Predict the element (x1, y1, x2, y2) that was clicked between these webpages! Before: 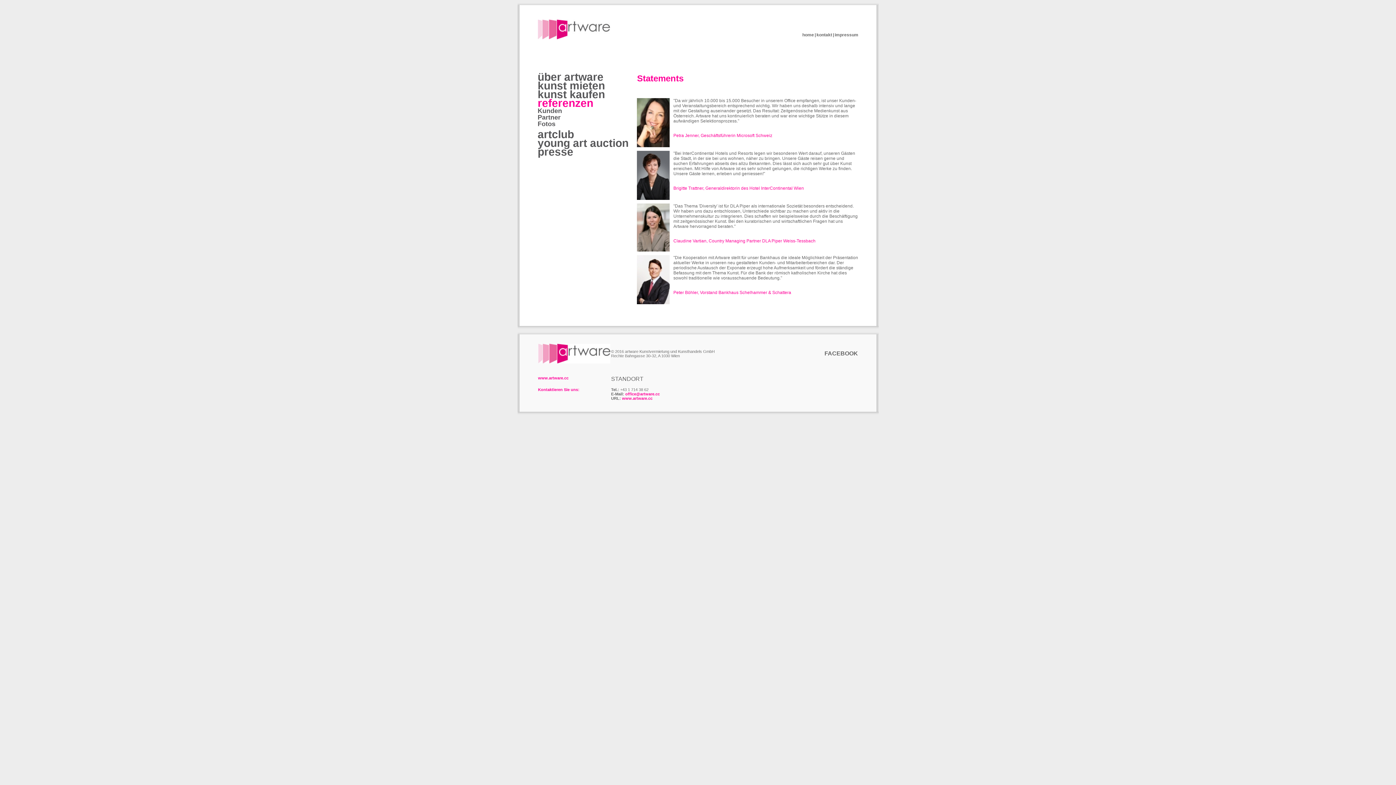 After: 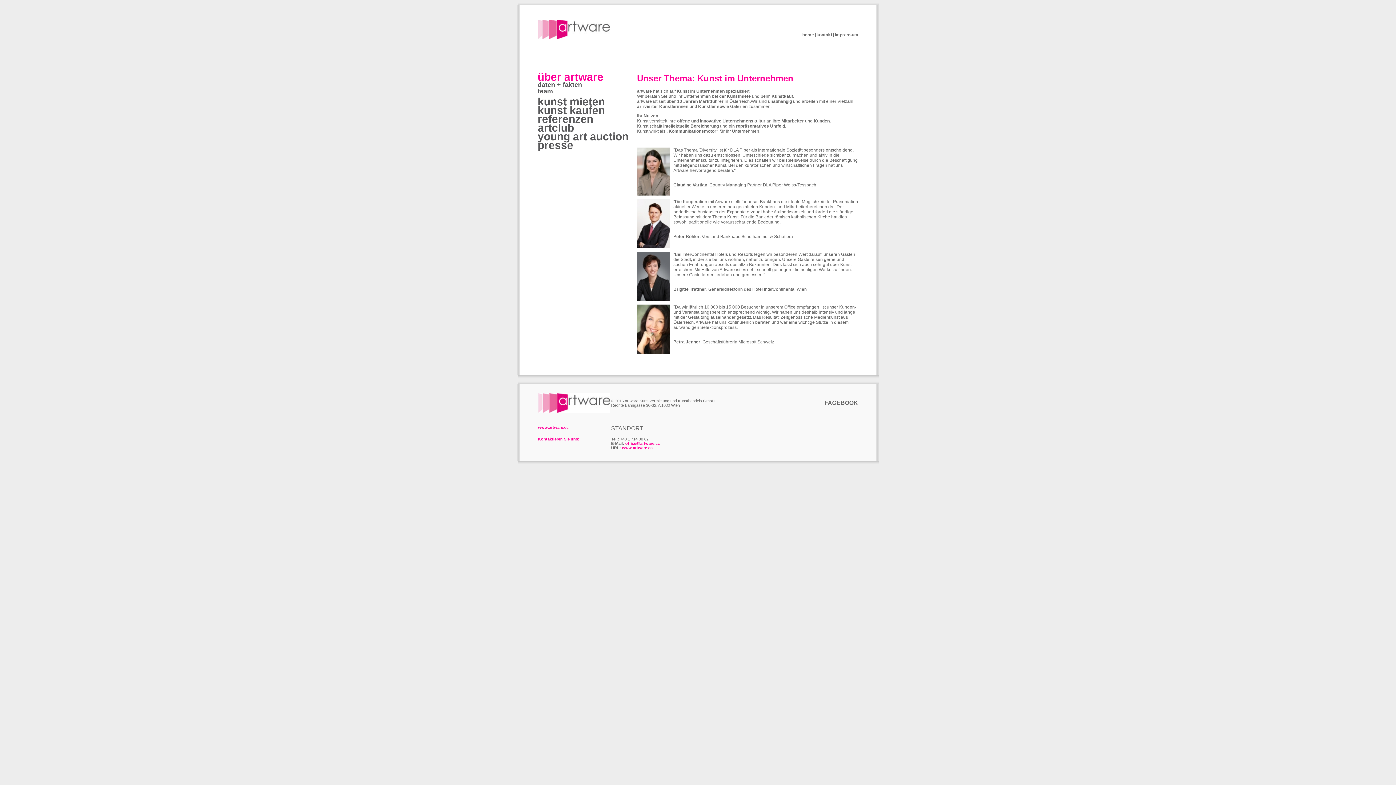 Action: bbox: (537, 70, 603, 82) label: über artware